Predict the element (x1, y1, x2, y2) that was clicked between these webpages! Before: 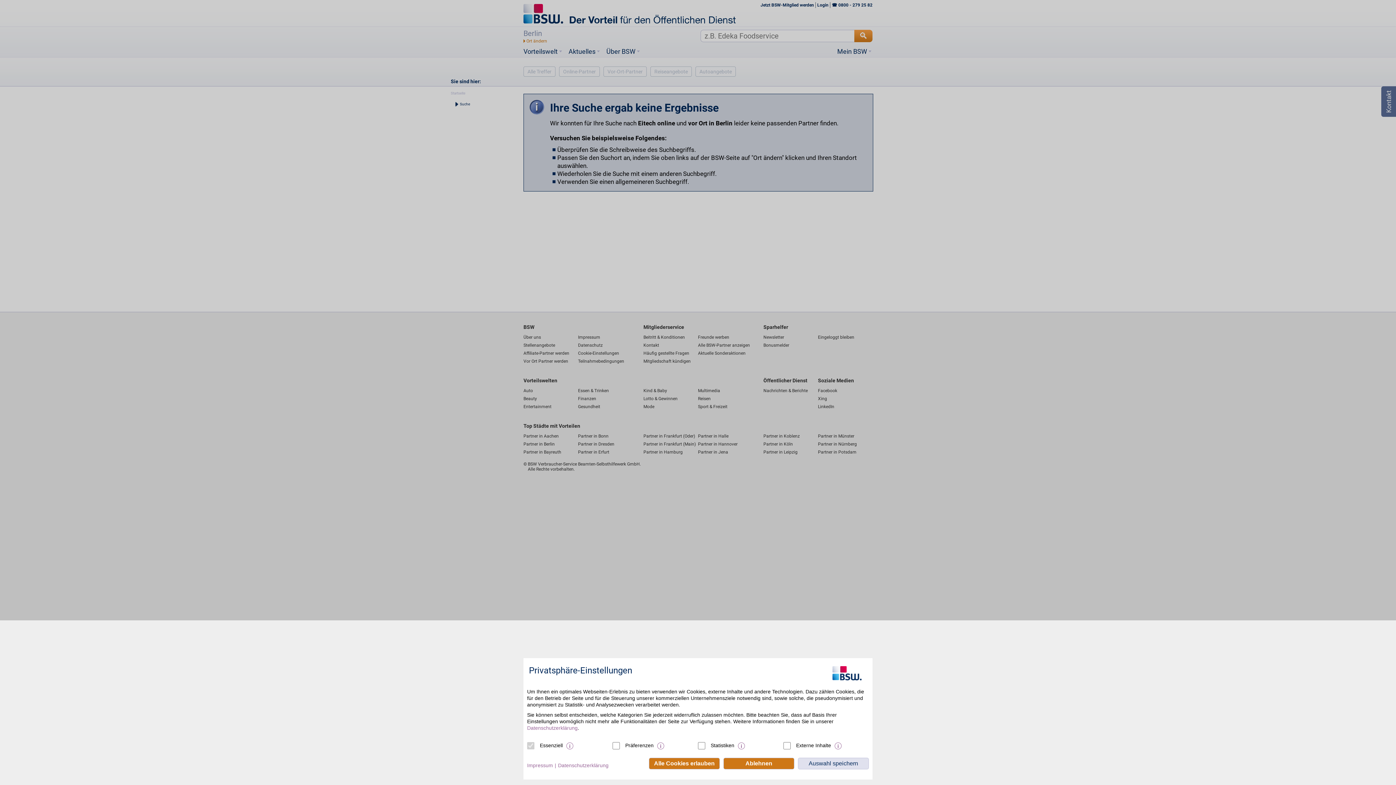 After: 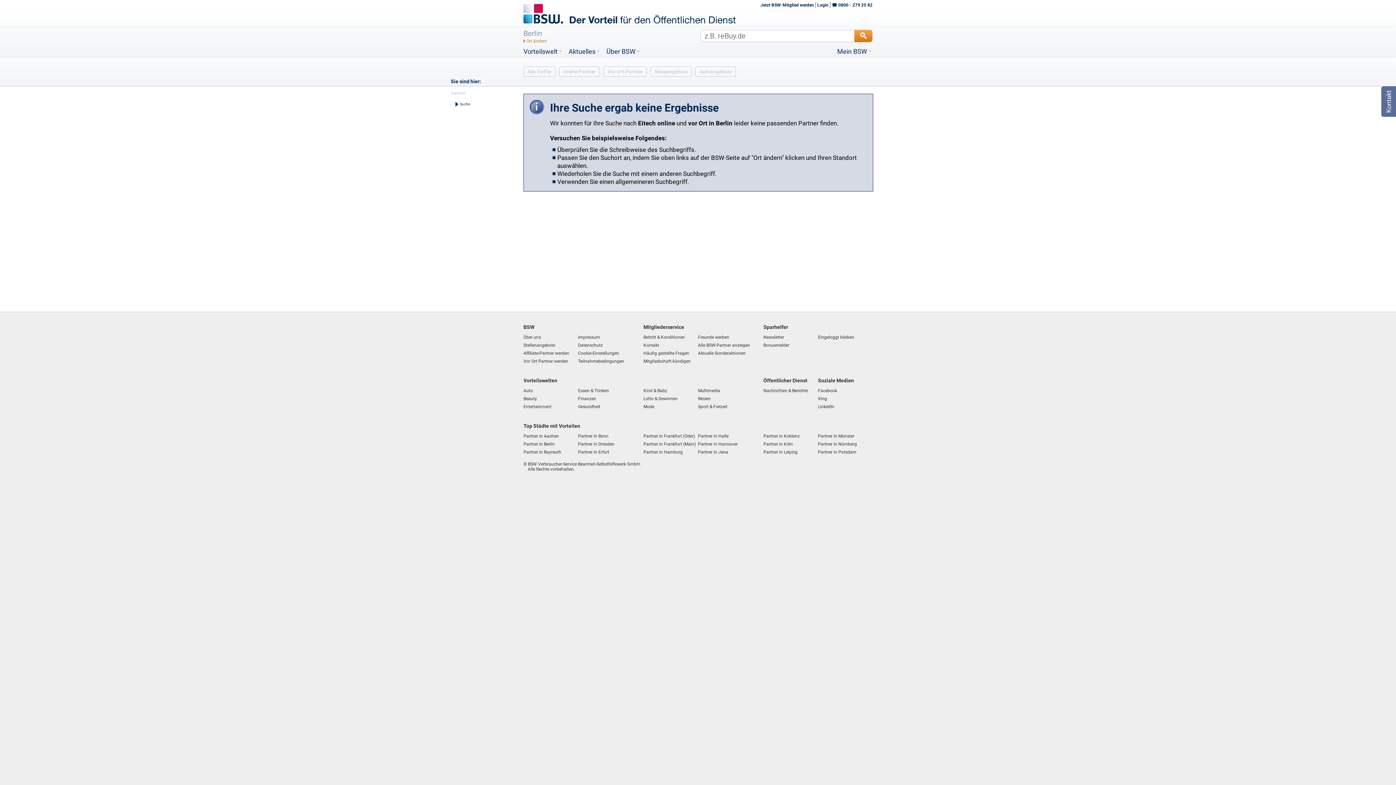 Action: bbox: (798, 758, 869, 769) label: Auswahl speichern